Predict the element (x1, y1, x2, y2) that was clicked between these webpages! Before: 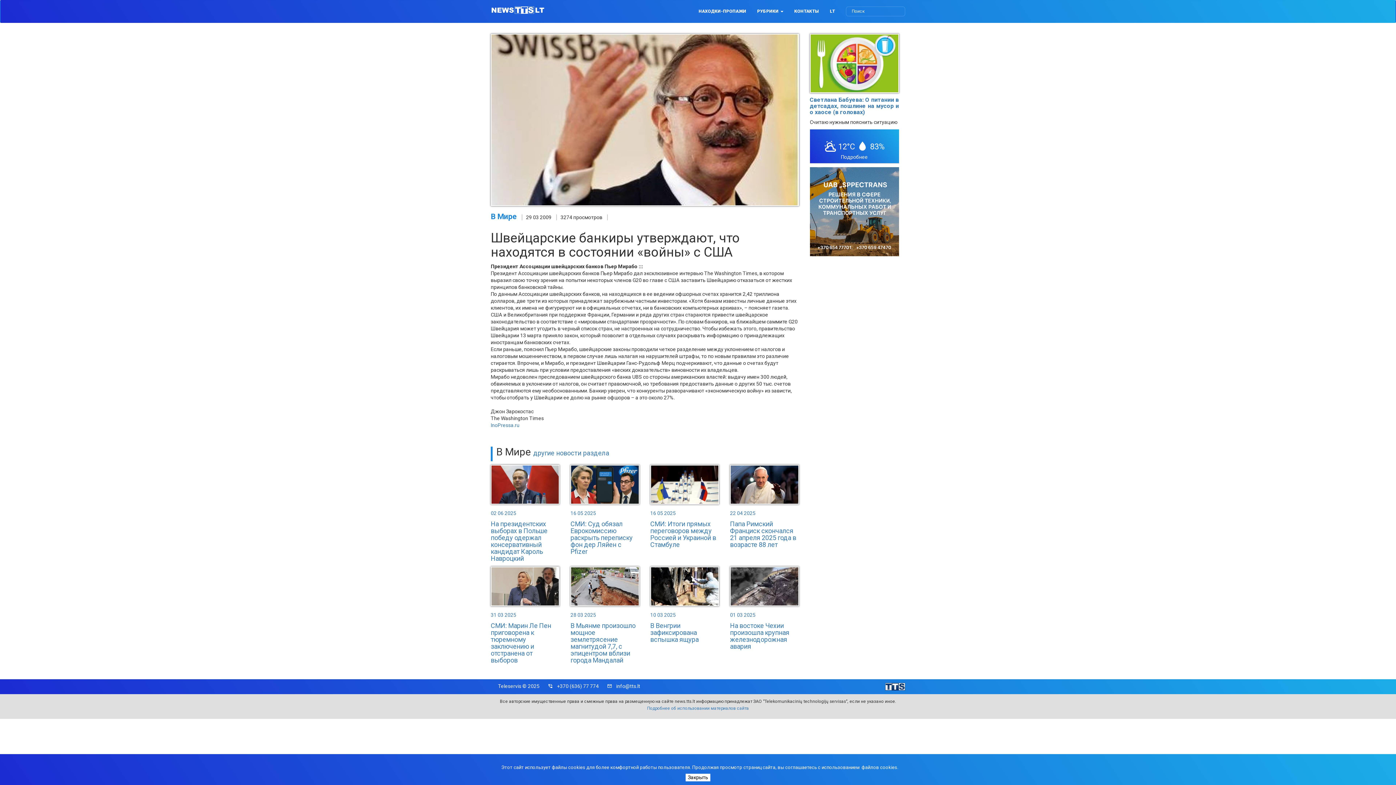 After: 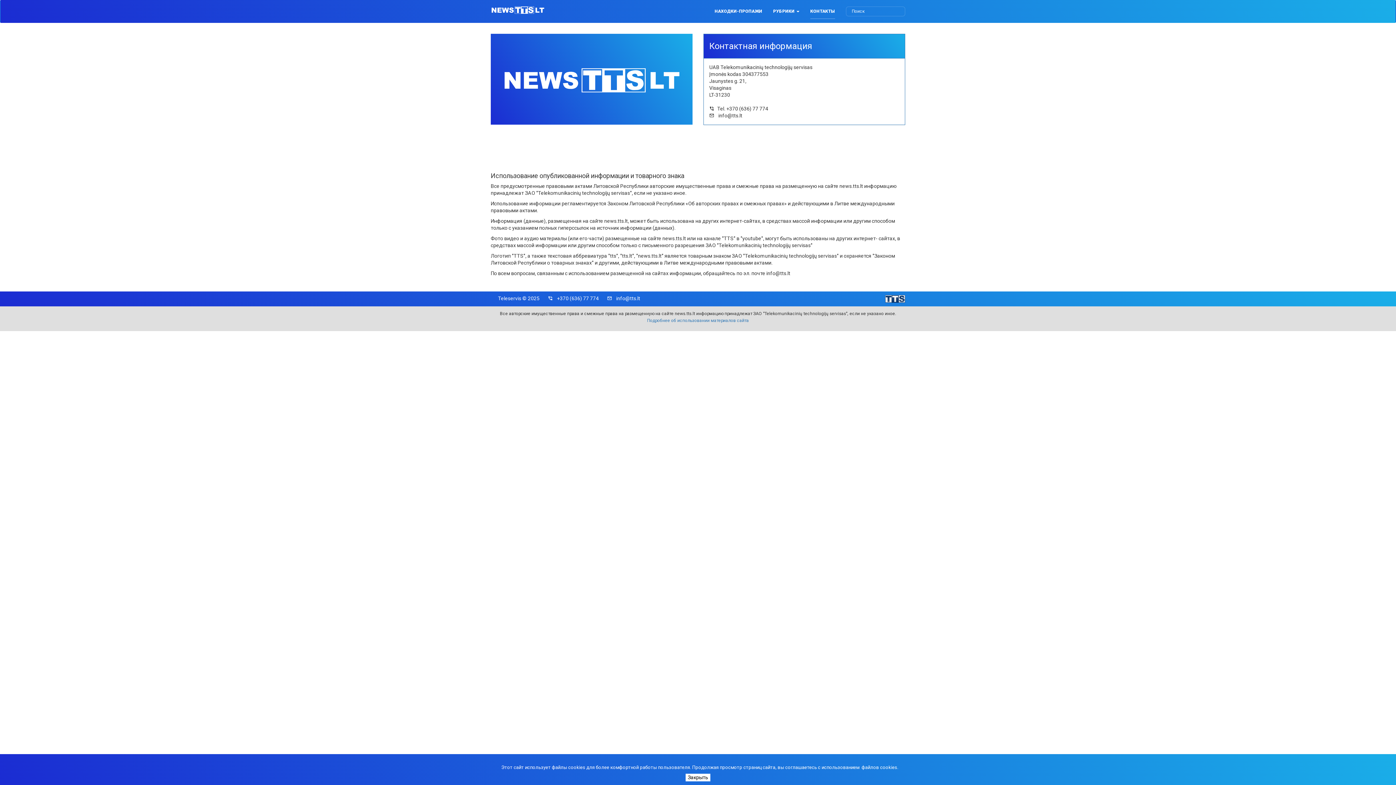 Action: bbox: (794, 4, 819, 18) label: КОНТАКТЫ